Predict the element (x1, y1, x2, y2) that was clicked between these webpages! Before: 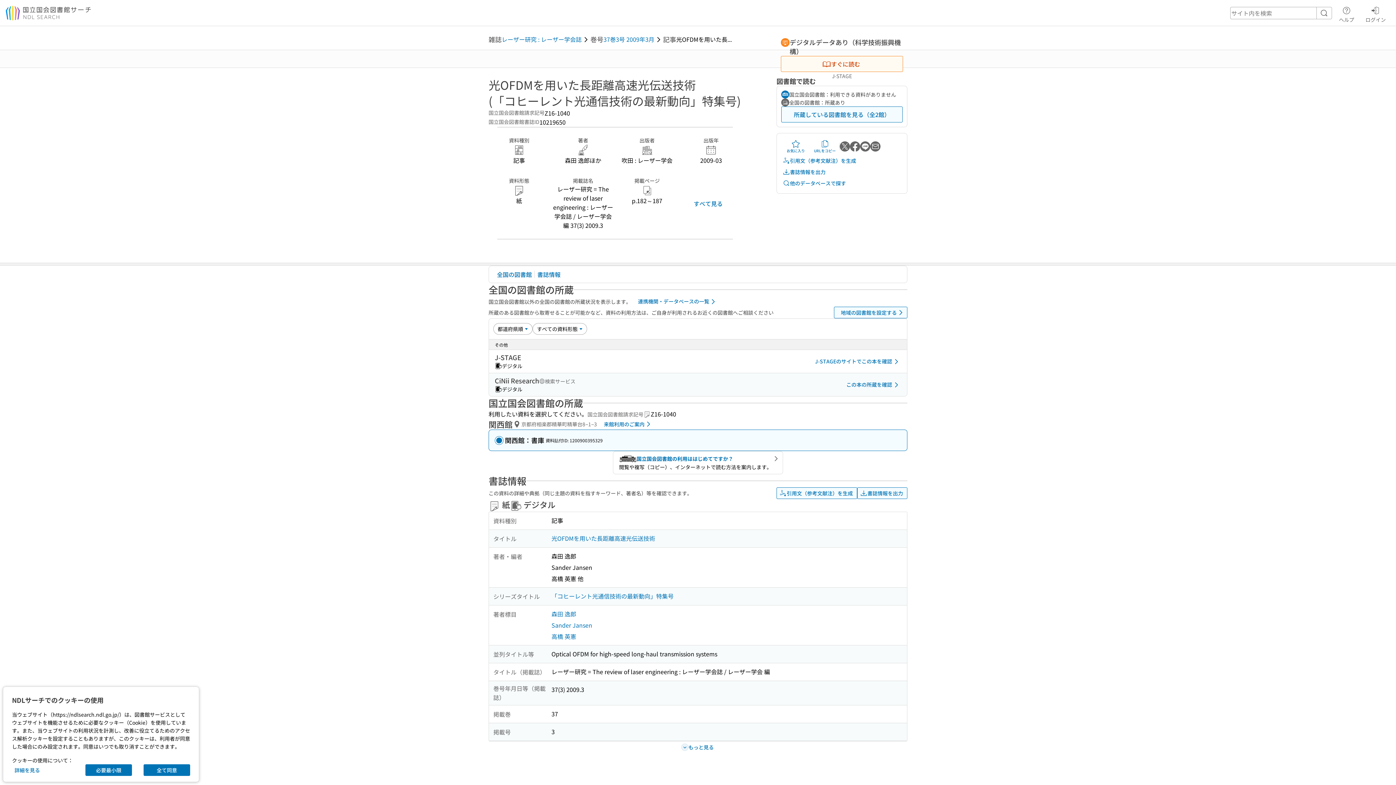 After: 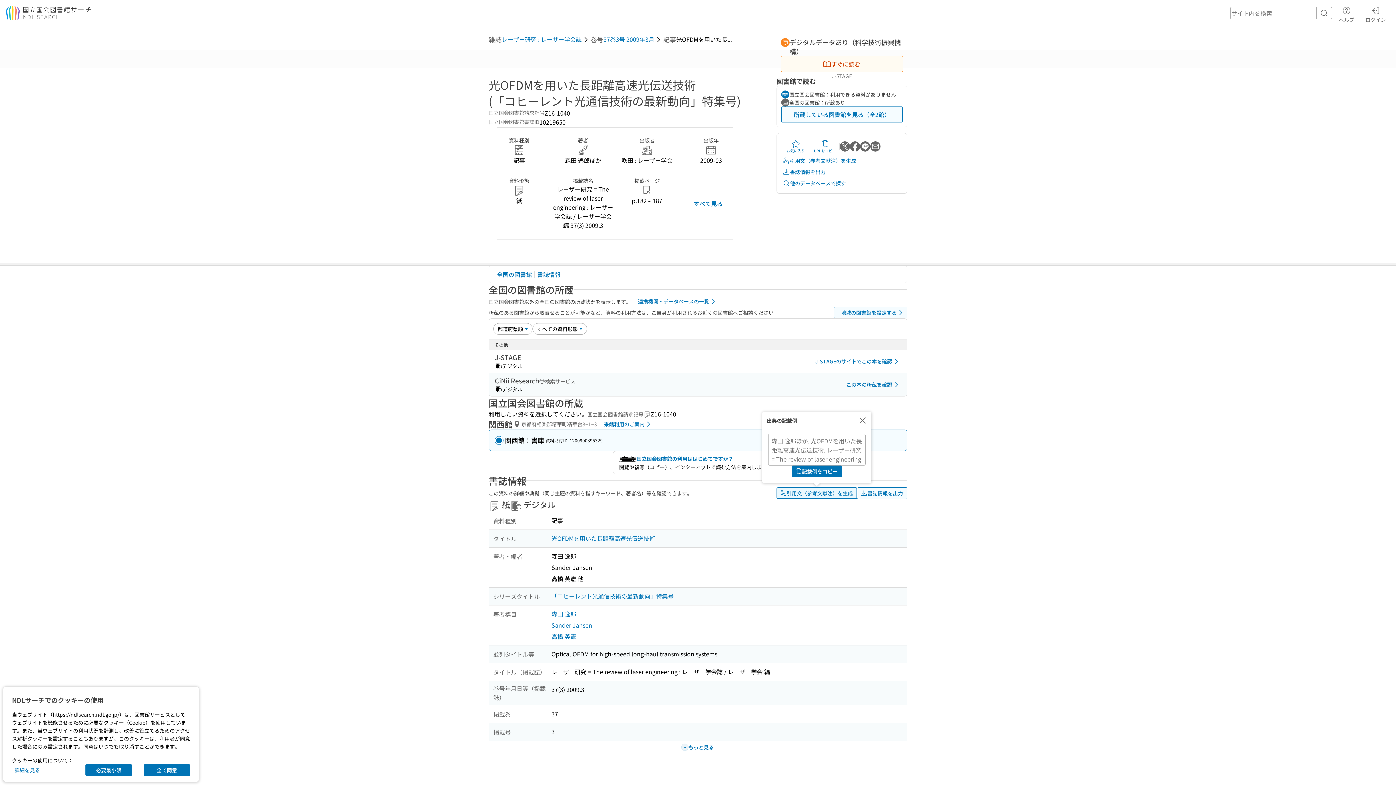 Action: bbox: (776, 487, 857, 499) label: 引用文（参考文献注）を生成